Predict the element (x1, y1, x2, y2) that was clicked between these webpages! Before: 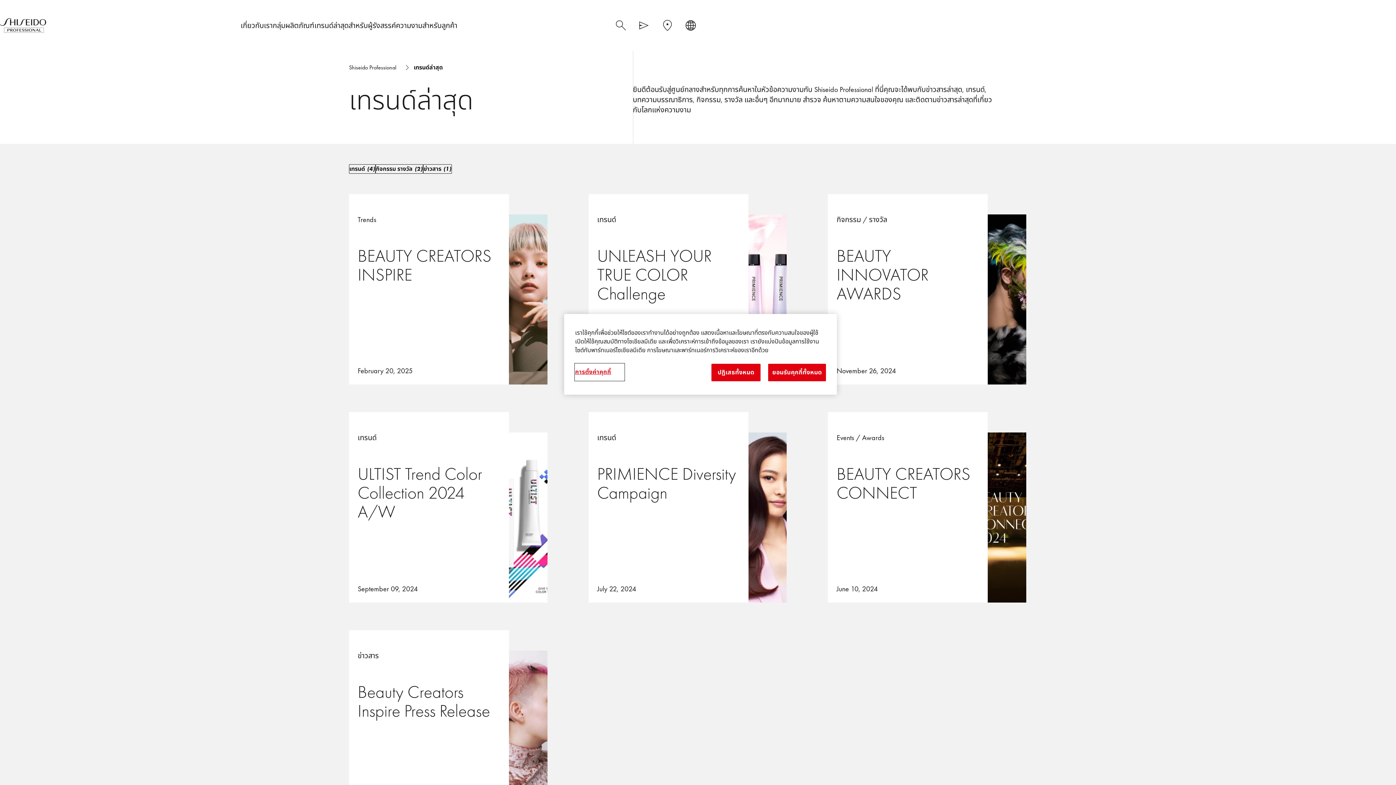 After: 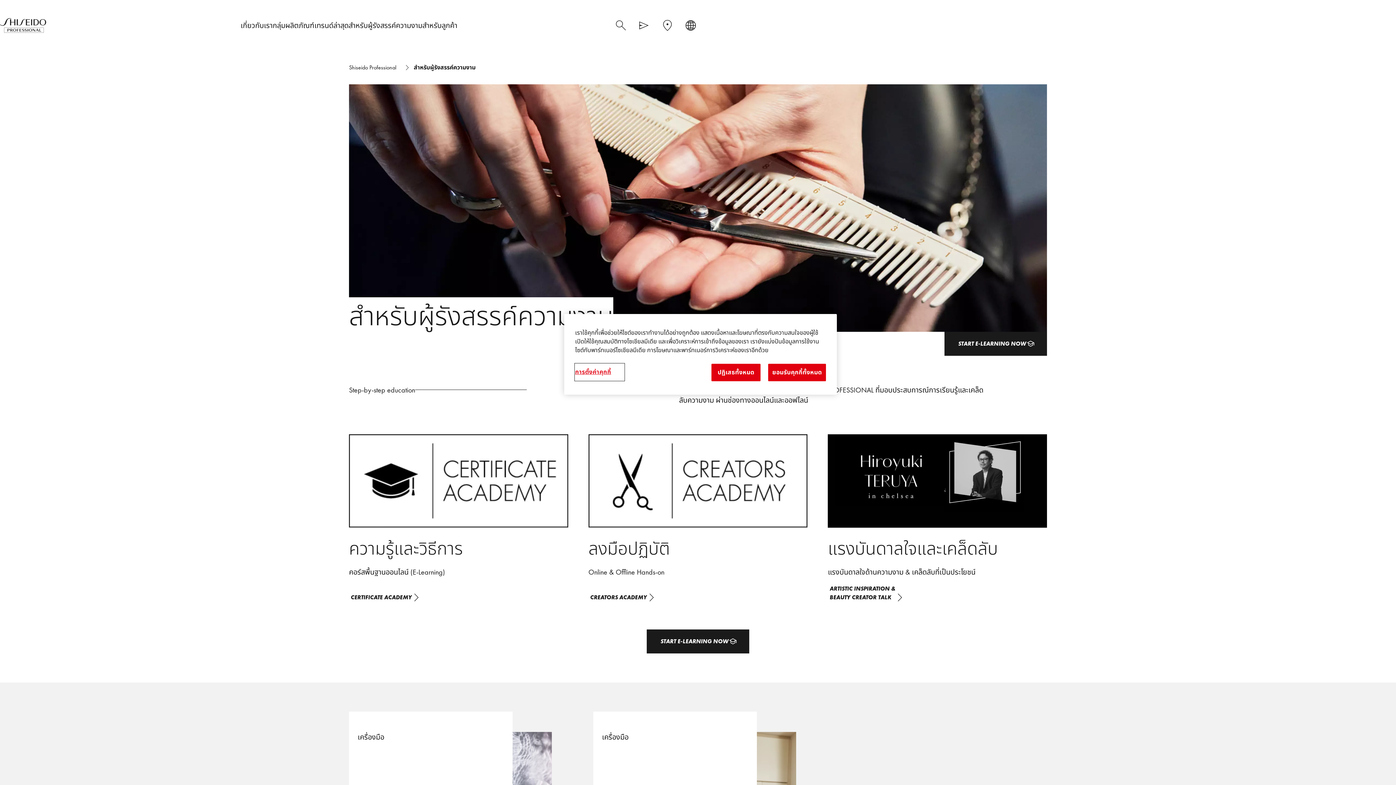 Action: bbox: (348, 0, 422, 50) label: สำหรับผู้รังสรรค์ความงาม 